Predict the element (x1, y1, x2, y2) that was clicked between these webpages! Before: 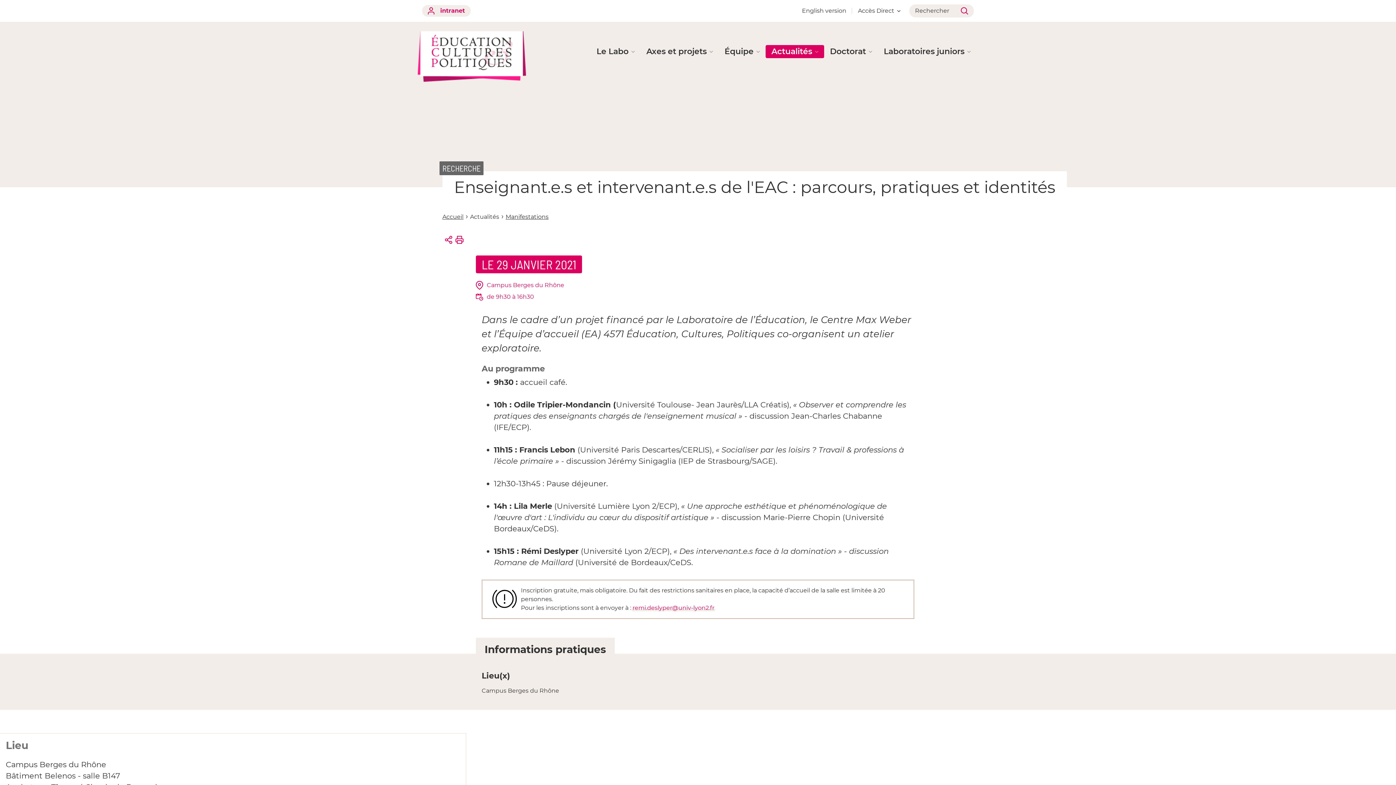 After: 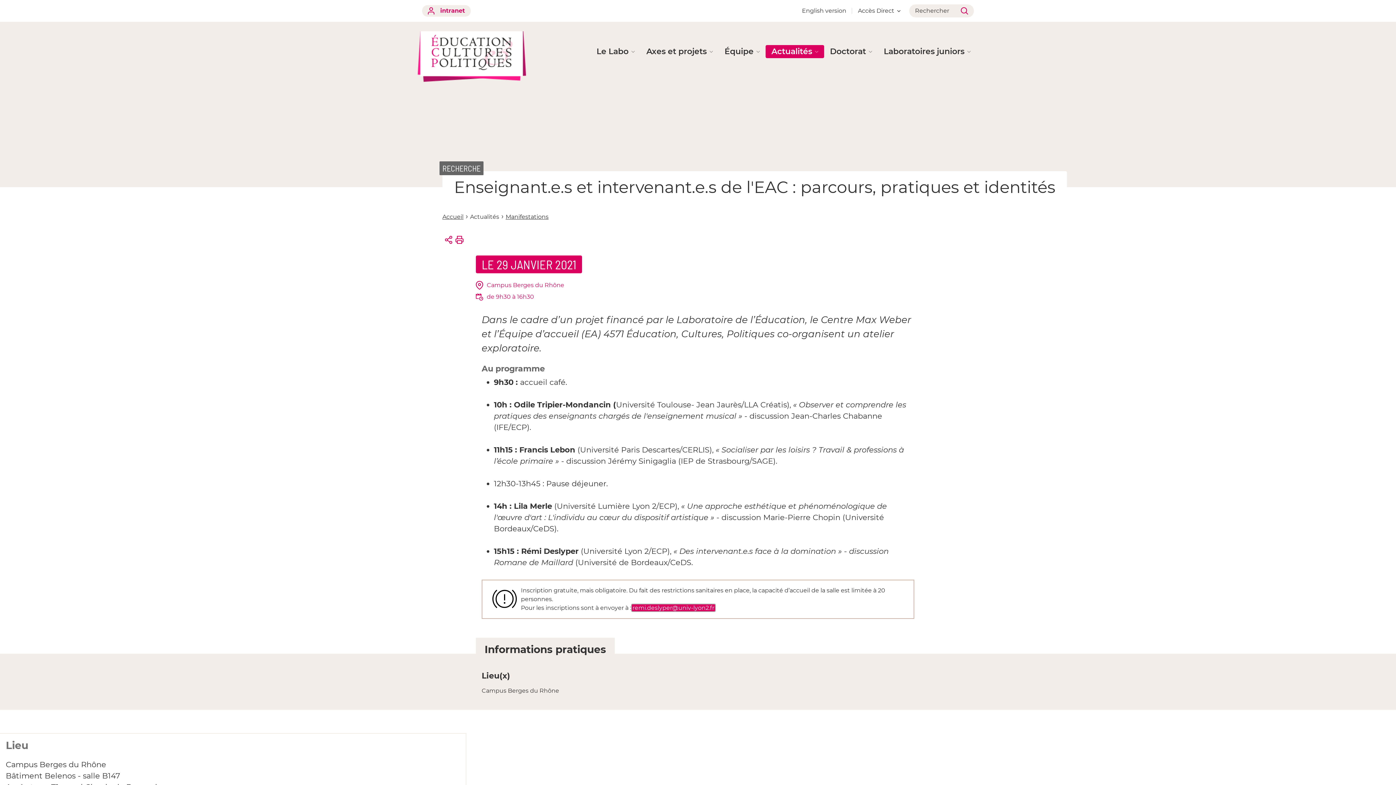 Action: label: remi.deslyper@univ-lyon2.fr bbox: (632, 604, 715, 611)